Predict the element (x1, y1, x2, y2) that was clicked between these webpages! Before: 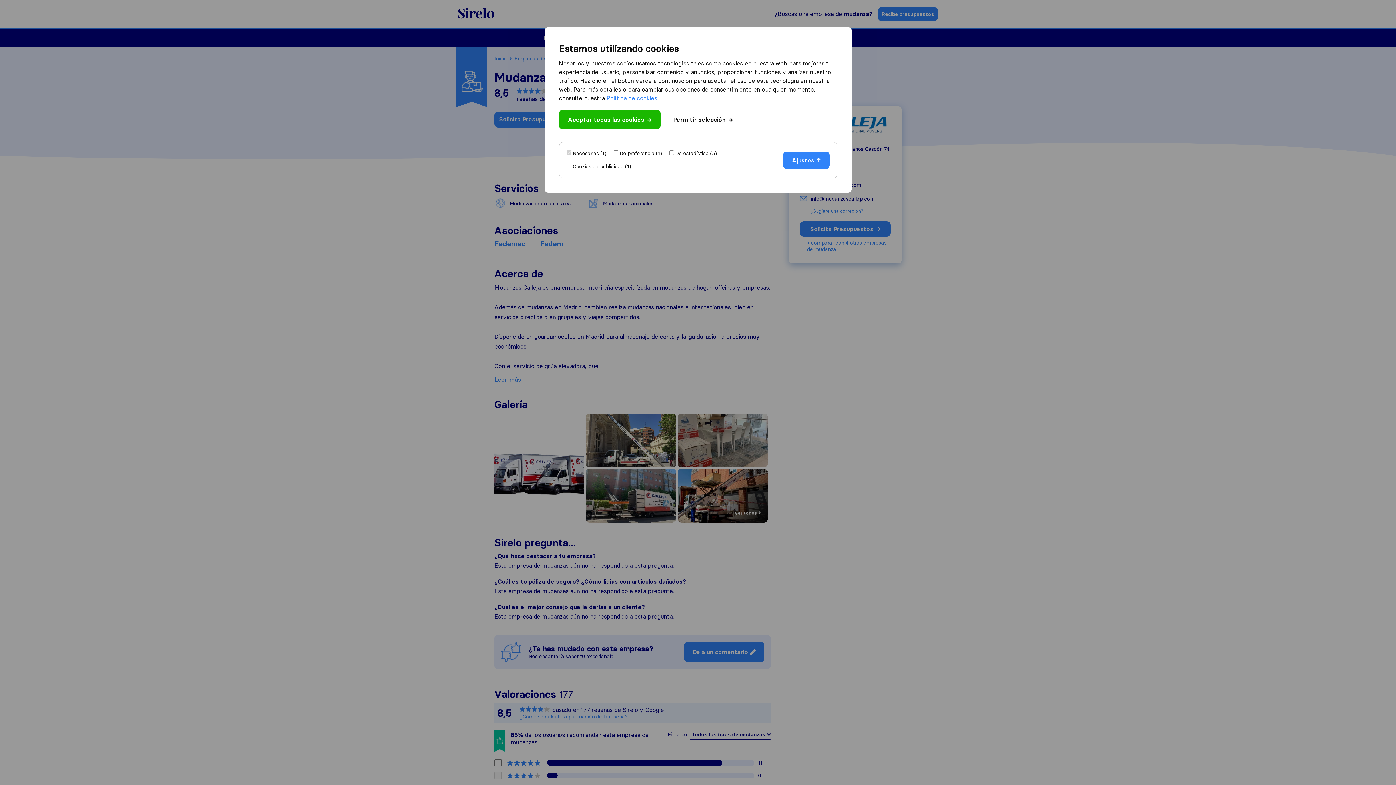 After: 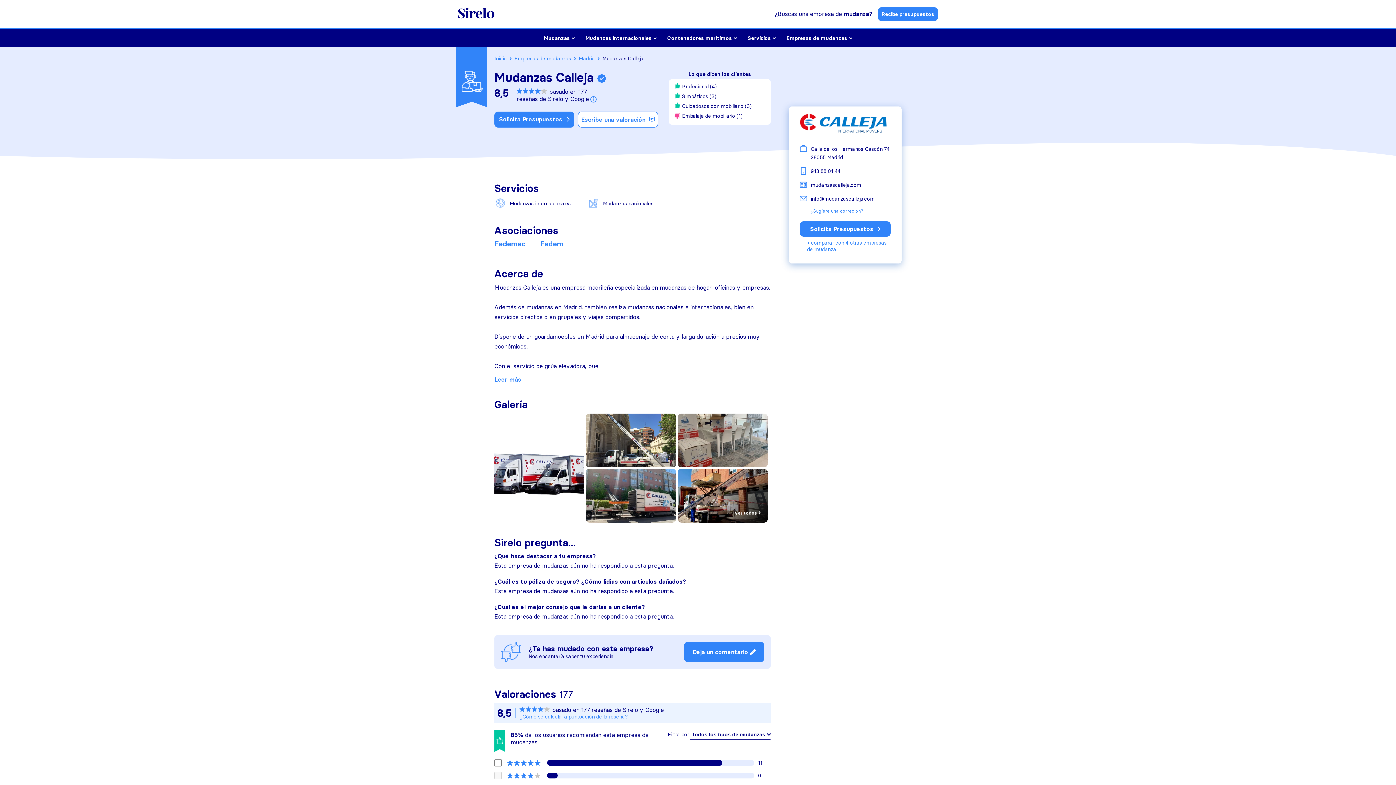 Action: label: Permitir selección bbox: (673, 115, 732, 124)